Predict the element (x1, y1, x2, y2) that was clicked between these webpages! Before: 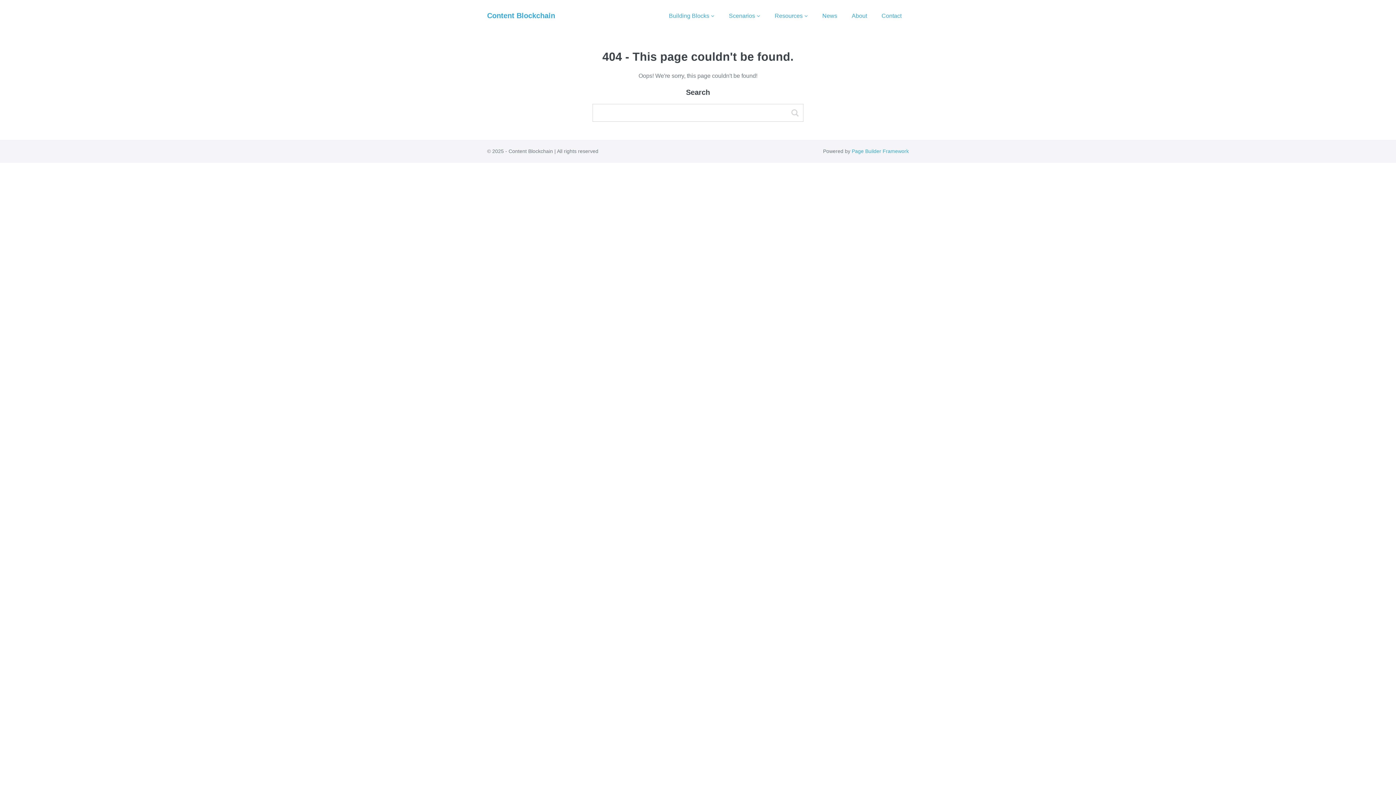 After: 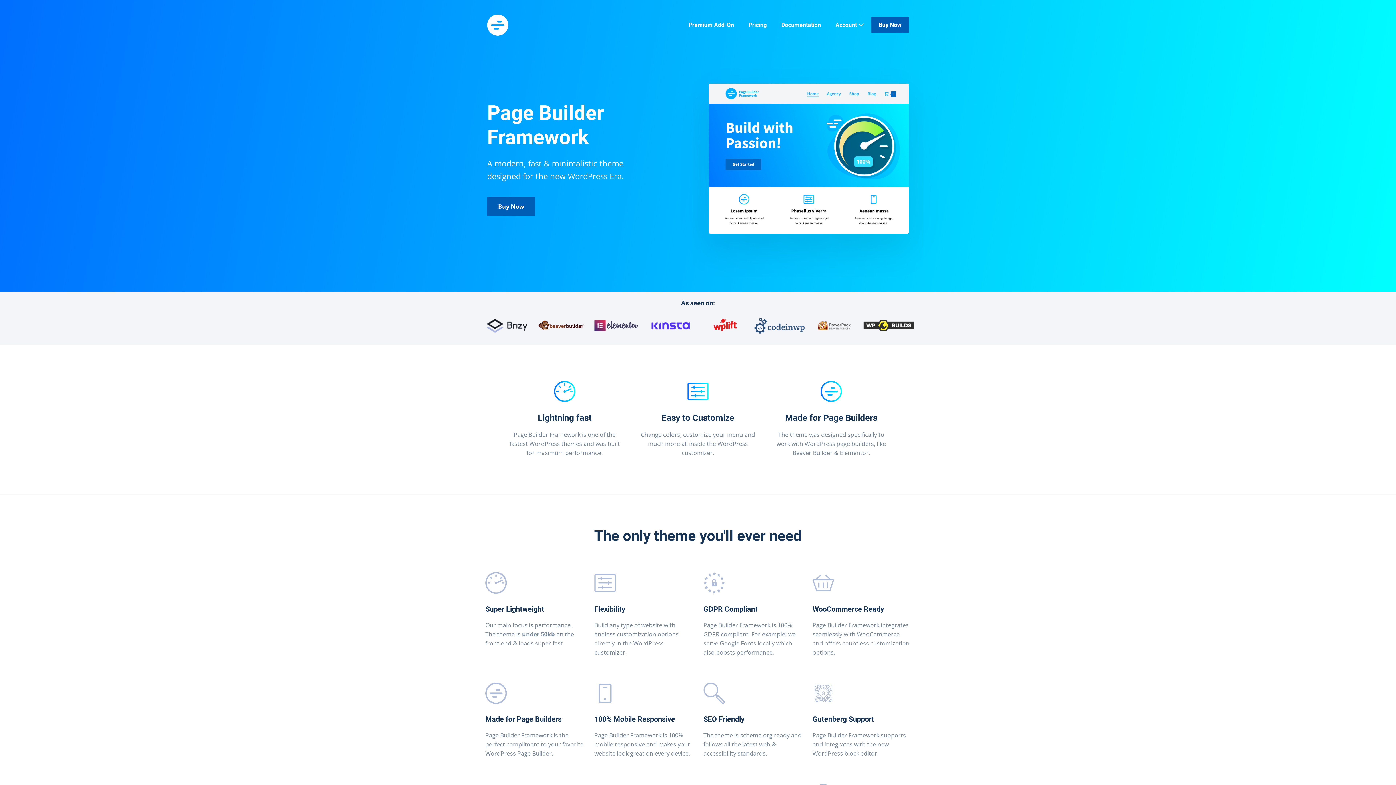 Action: label: Page Builder Framework bbox: (852, 148, 909, 154)